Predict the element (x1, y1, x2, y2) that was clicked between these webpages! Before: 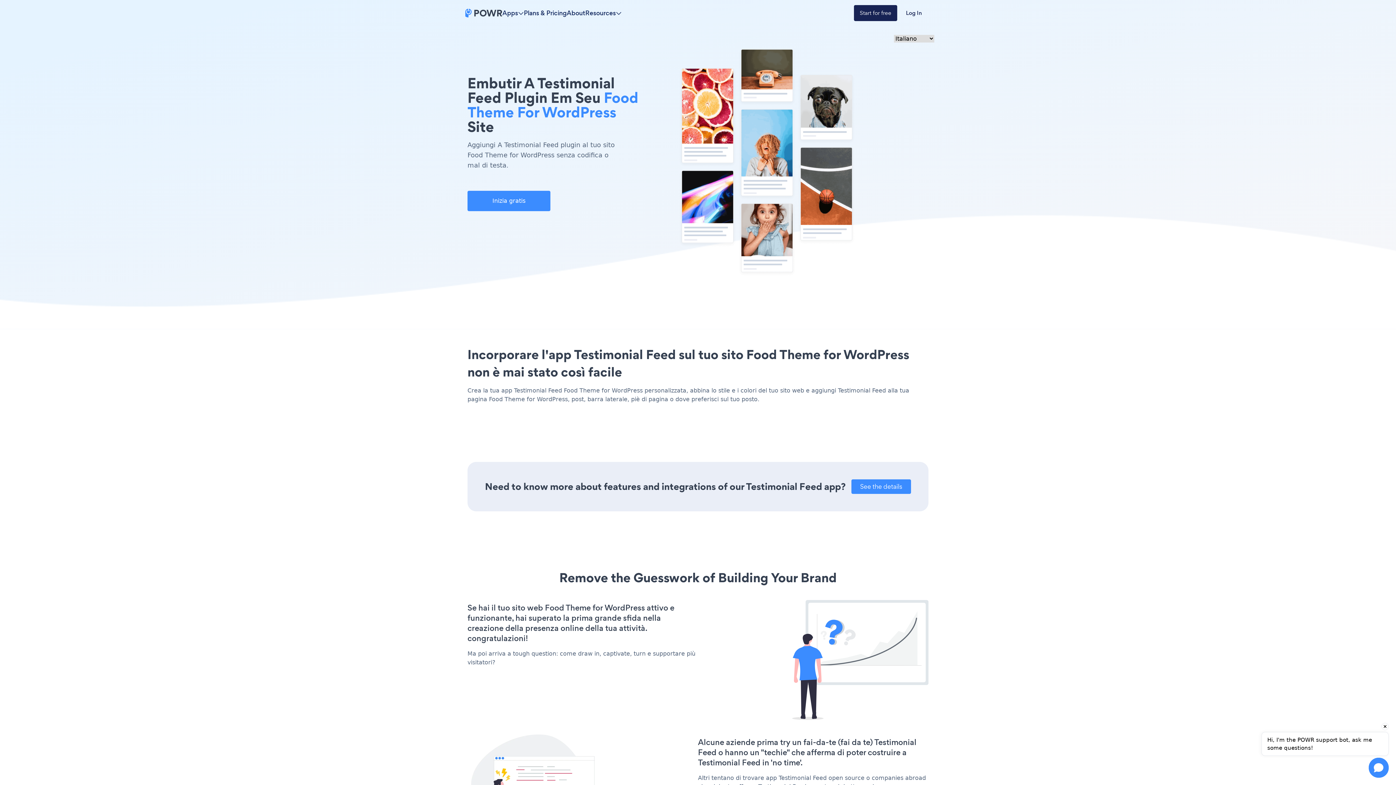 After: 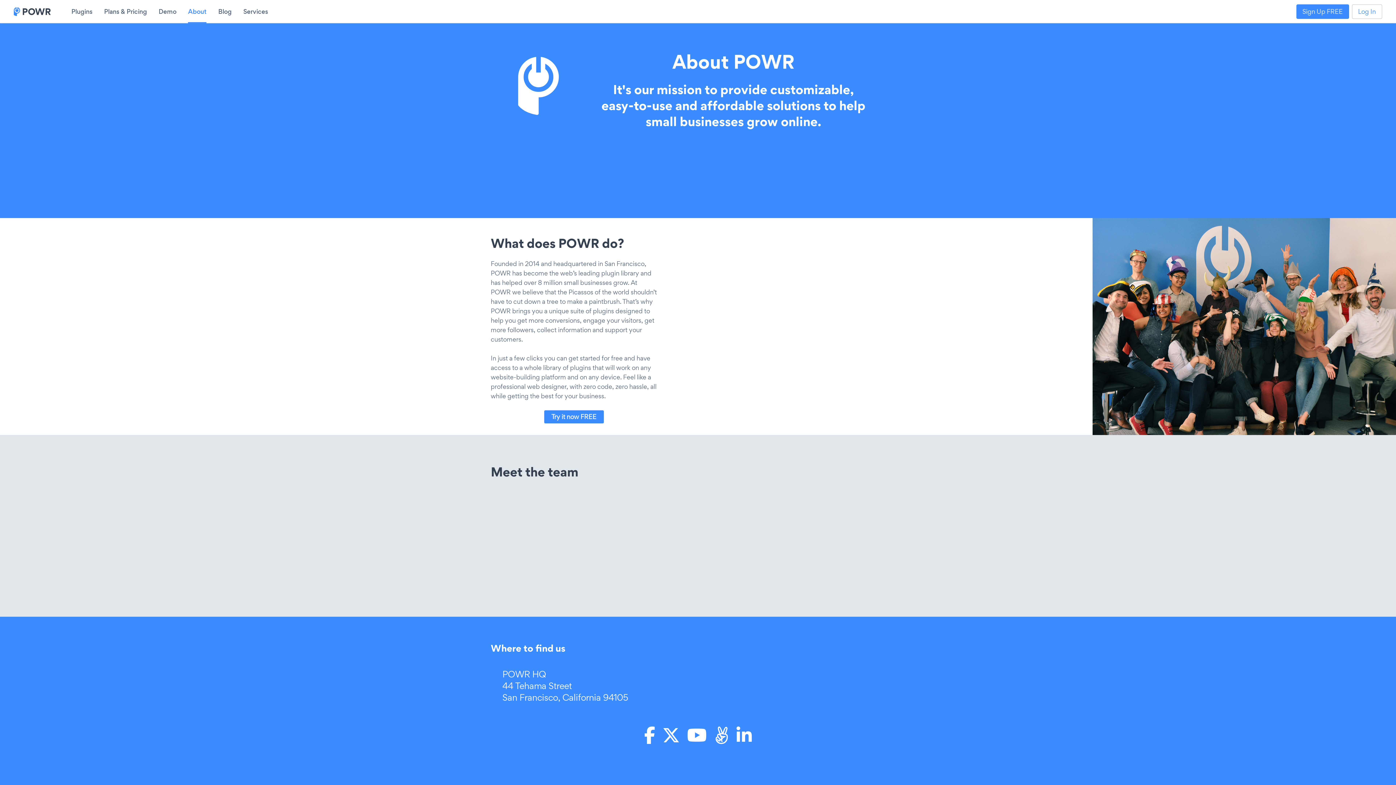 Action: bbox: (566, 8, 585, 17) label: About